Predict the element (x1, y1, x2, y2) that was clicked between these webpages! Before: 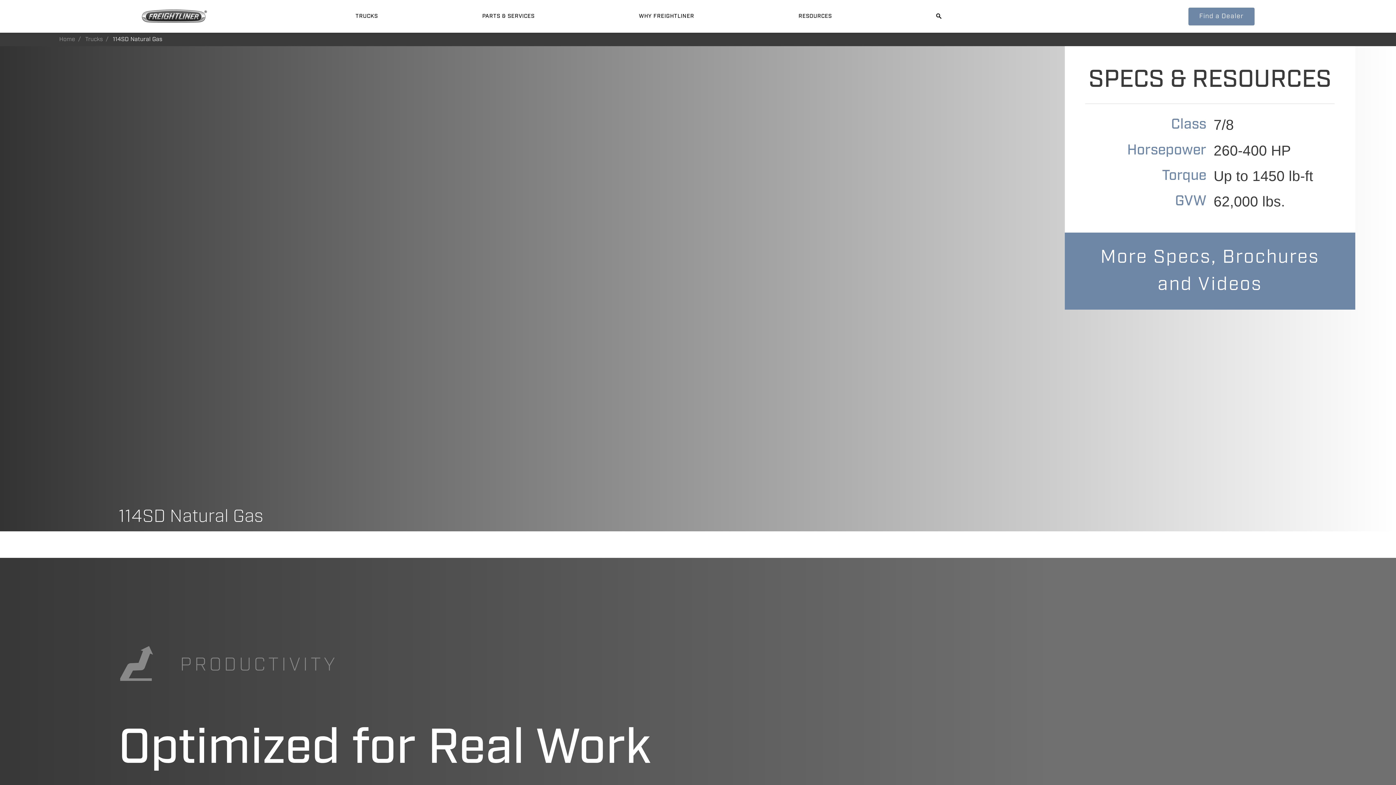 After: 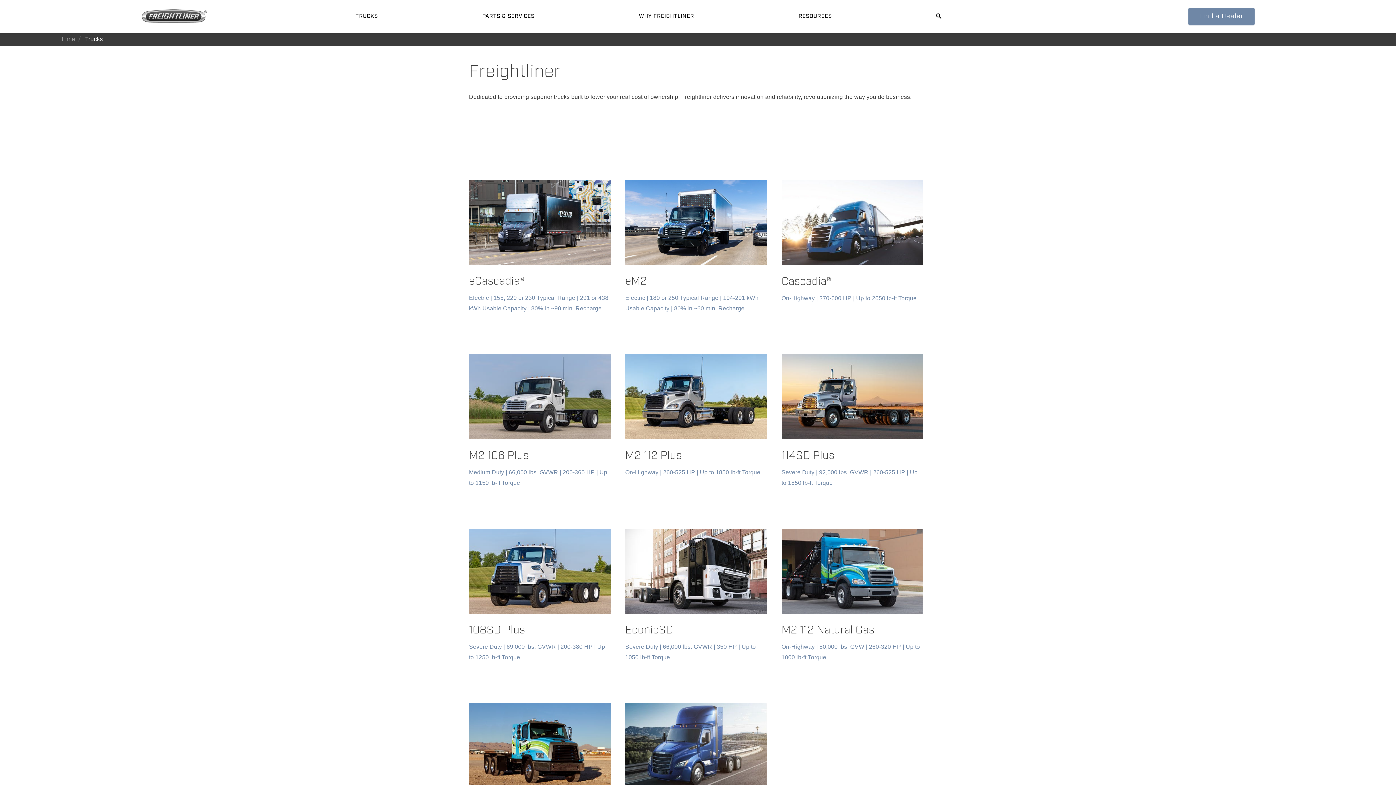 Action: bbox: (85, 33, 108, 46) label: Trucks